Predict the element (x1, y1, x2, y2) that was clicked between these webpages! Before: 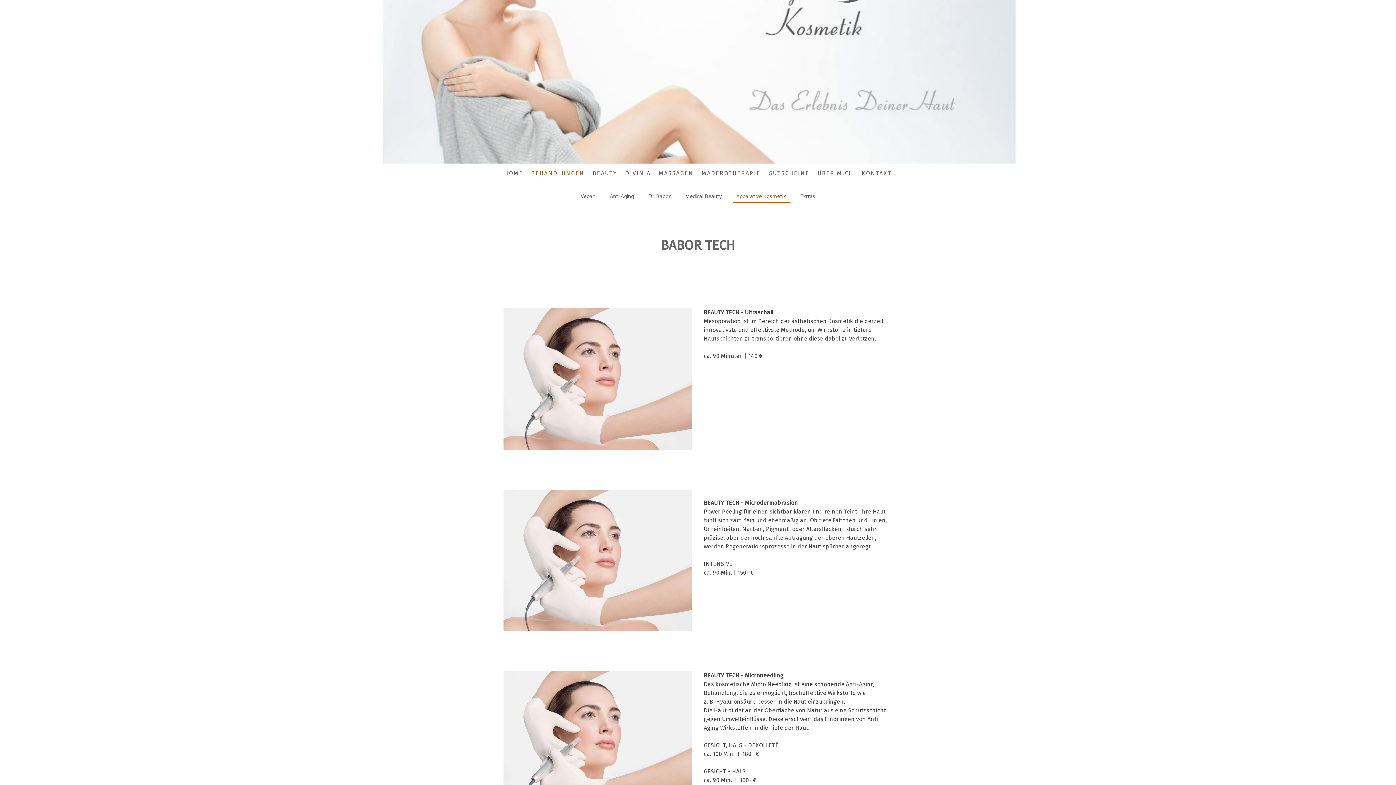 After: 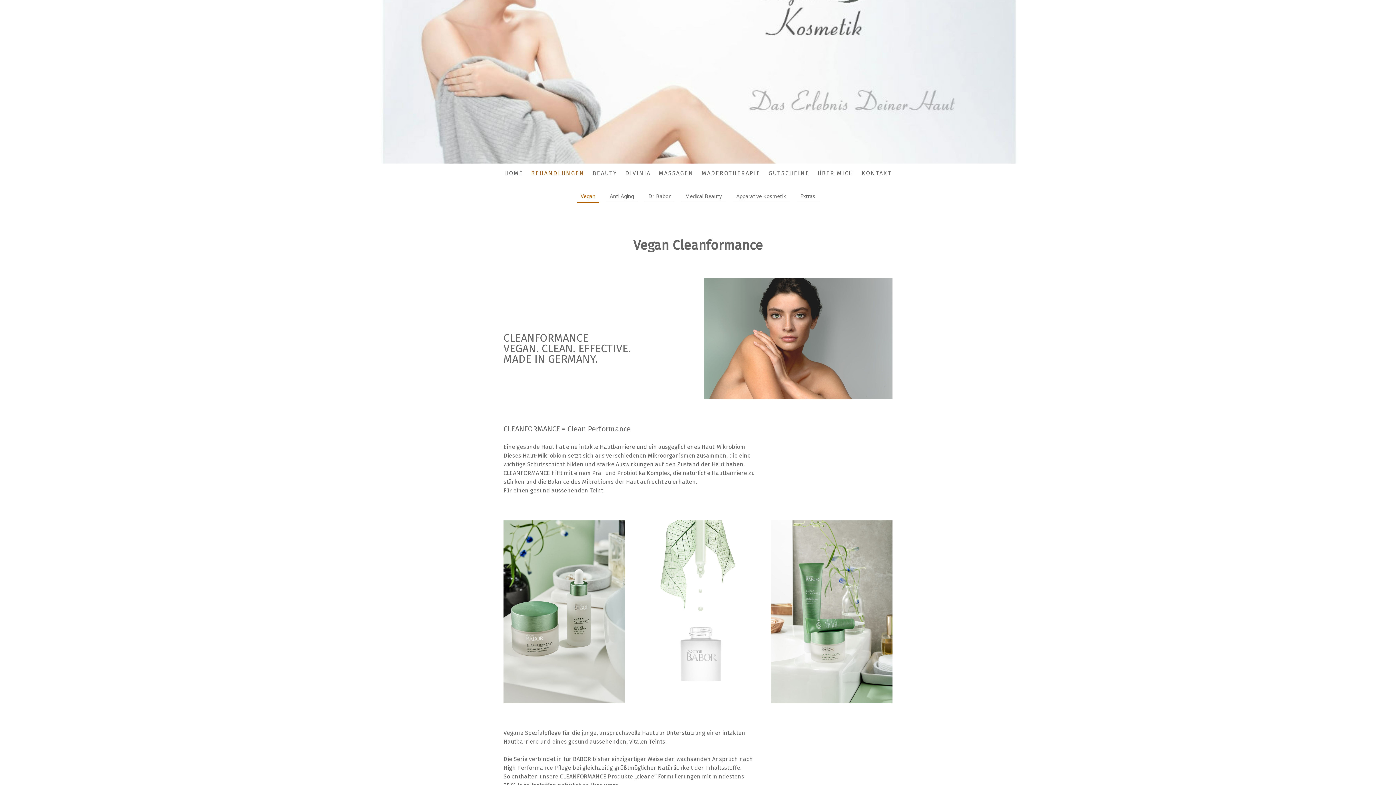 Action: bbox: (577, 190, 599, 202) label: Vegan